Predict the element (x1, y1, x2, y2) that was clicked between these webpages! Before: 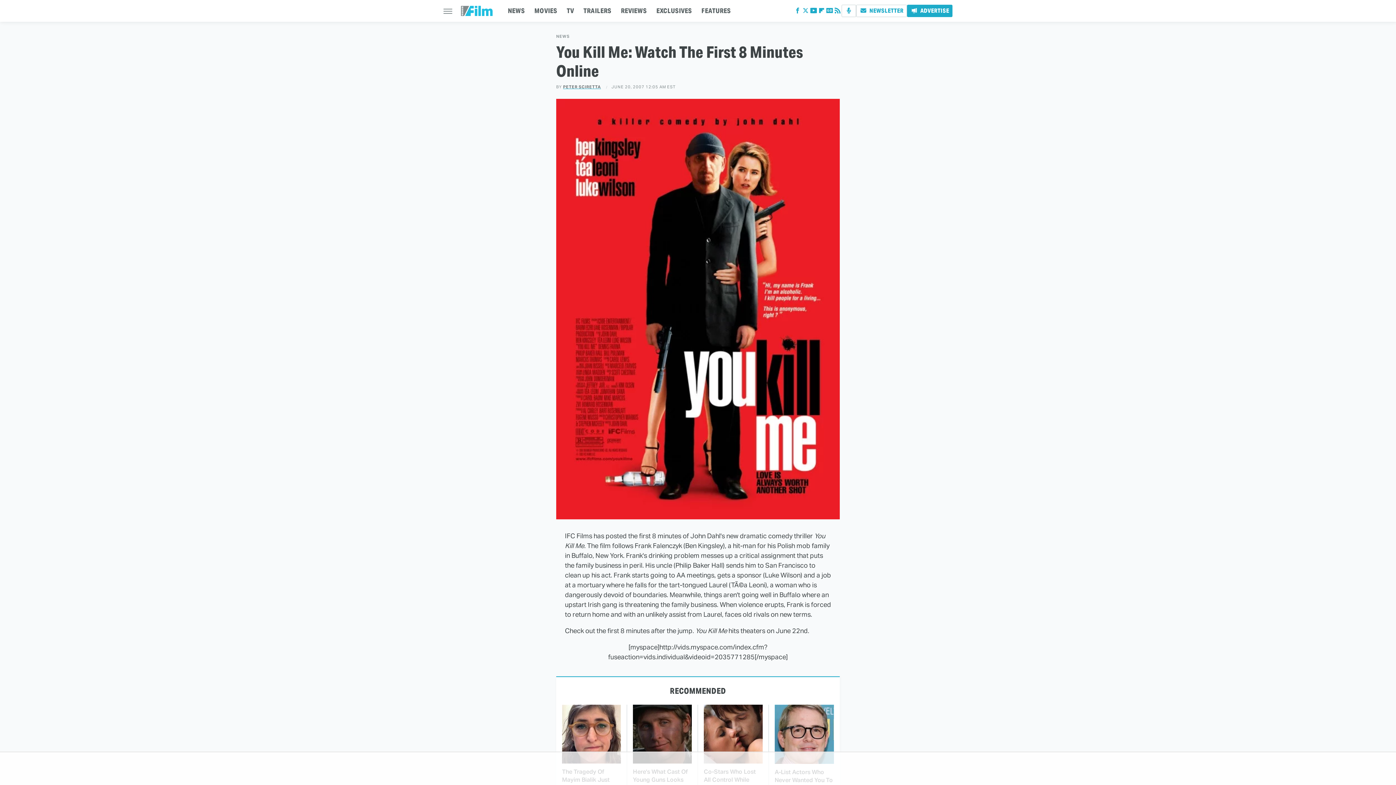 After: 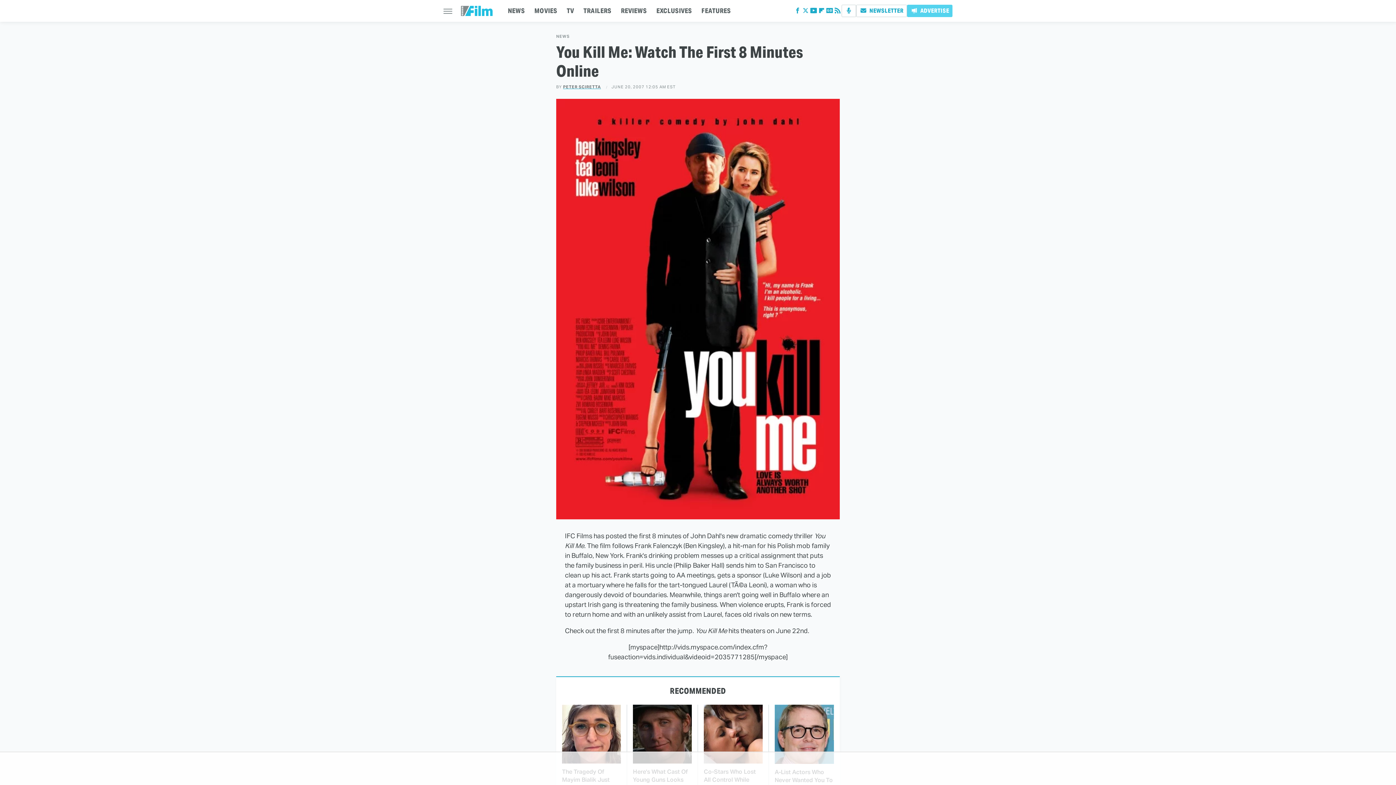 Action: label: Advertise bbox: (907, 4, 952, 17)